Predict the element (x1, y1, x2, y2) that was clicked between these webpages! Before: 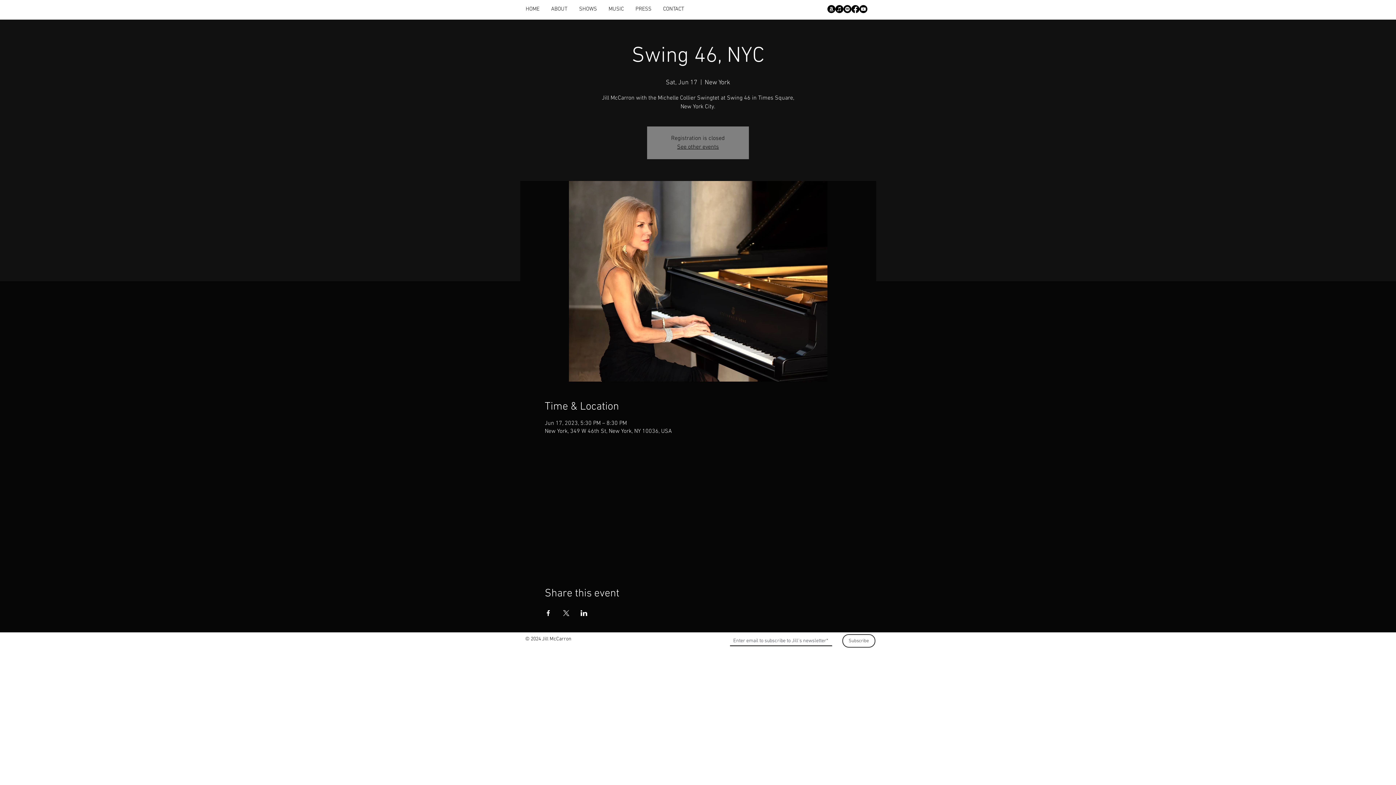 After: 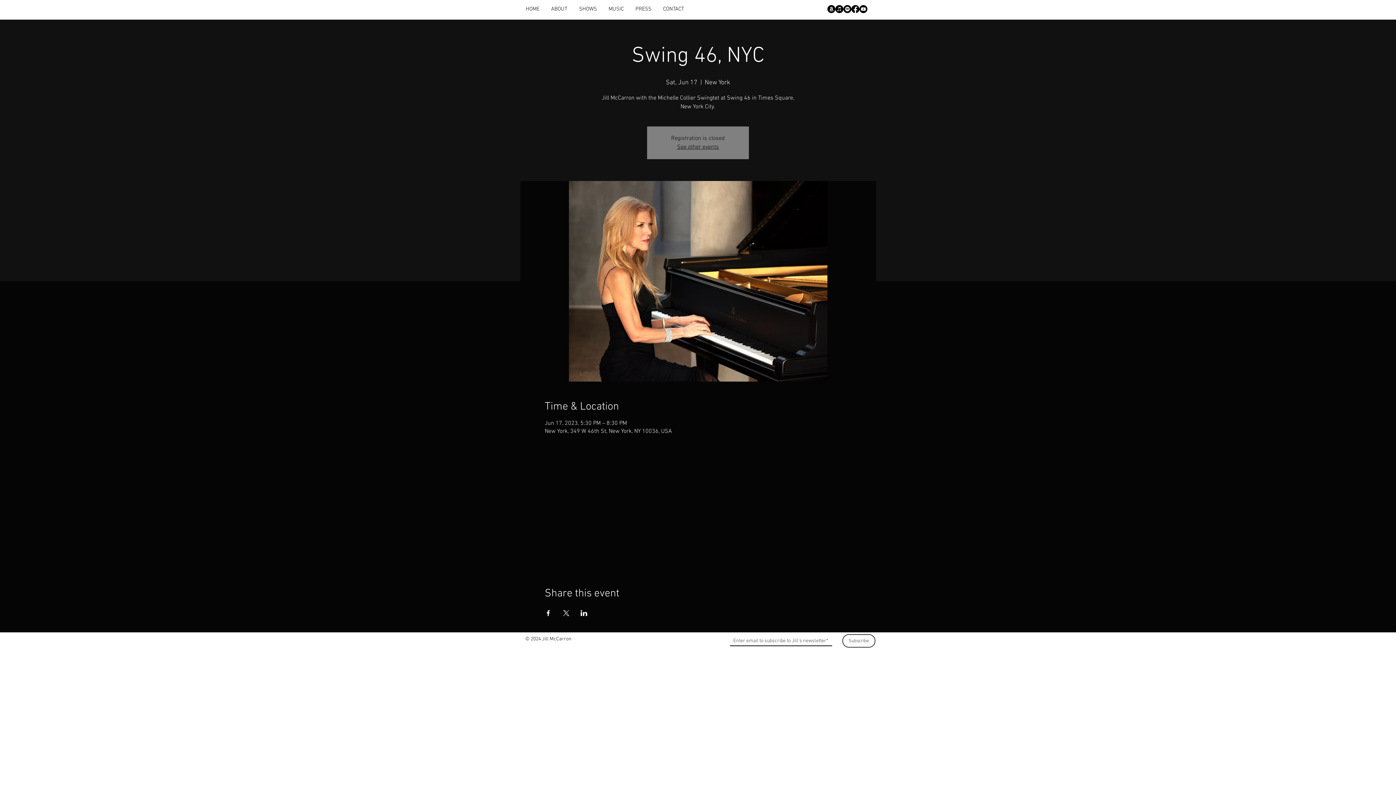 Action: bbox: (851, 5, 859, 13)